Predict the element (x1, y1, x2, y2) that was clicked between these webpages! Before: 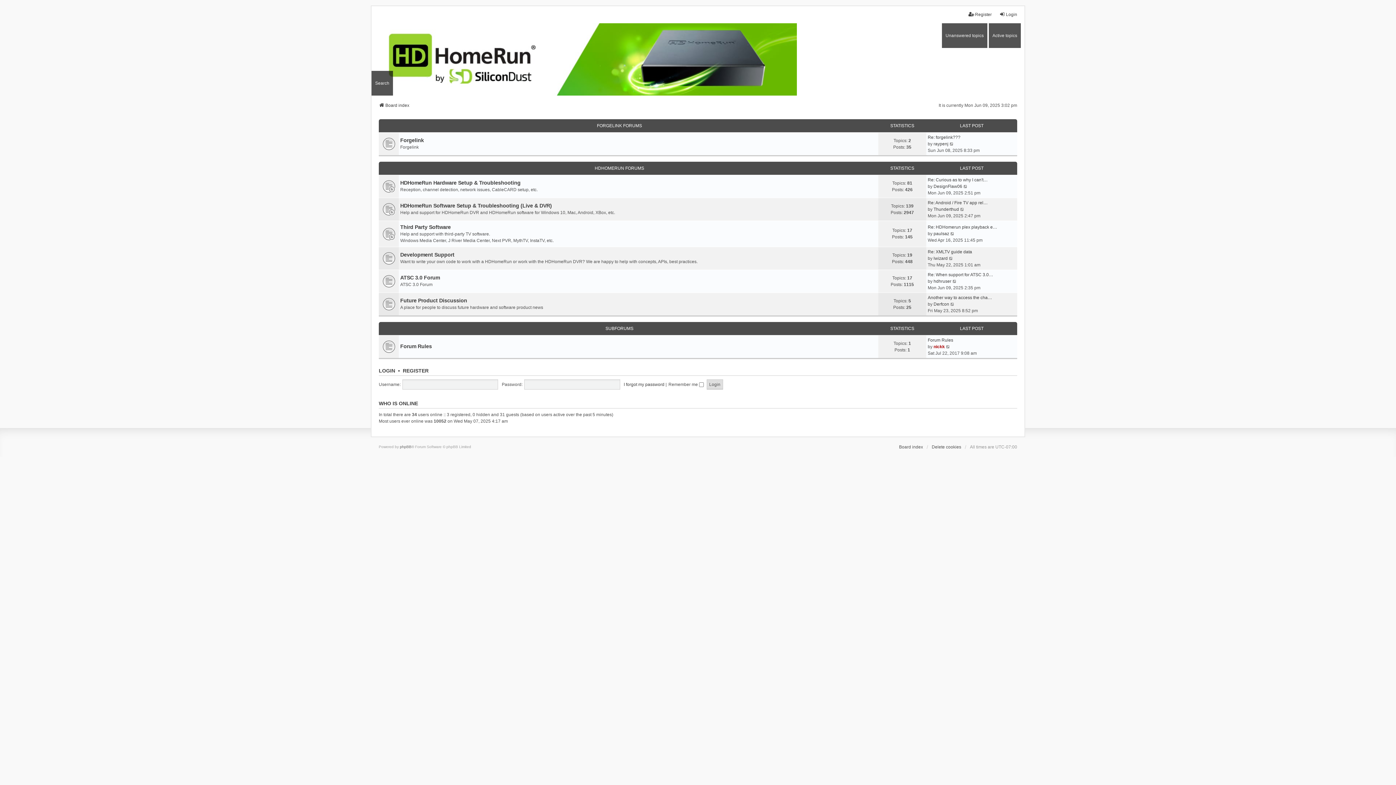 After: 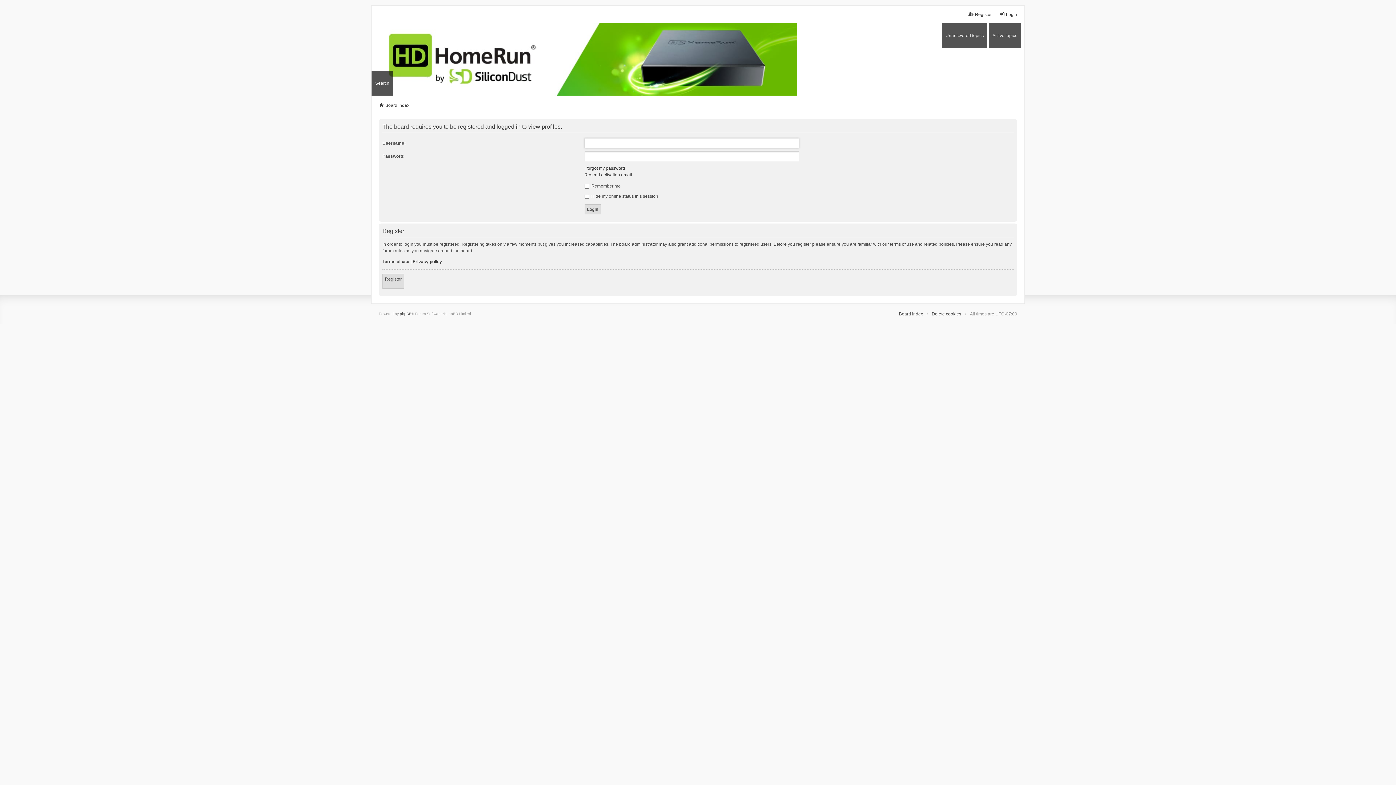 Action: label: DesignFlaw06 bbox: (933, 183, 962, 189)